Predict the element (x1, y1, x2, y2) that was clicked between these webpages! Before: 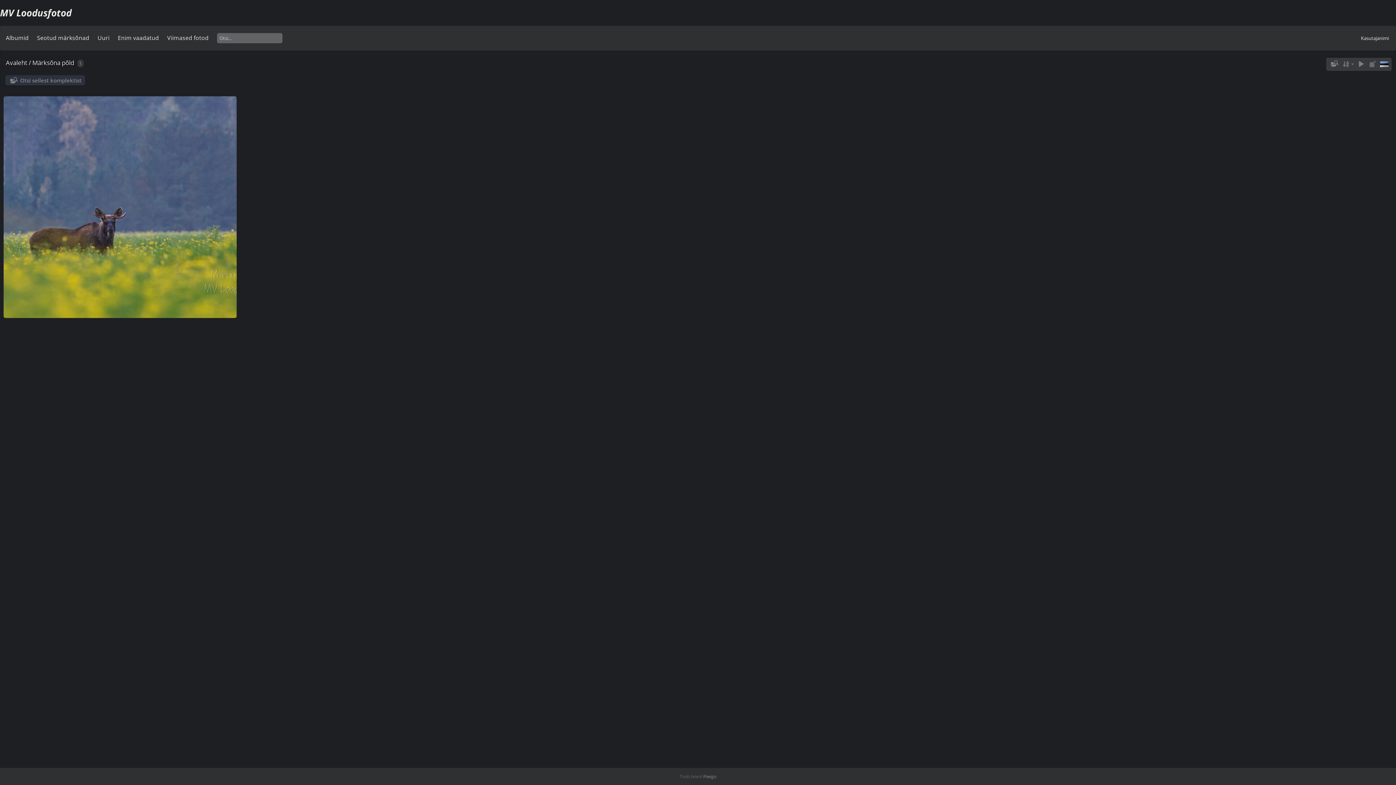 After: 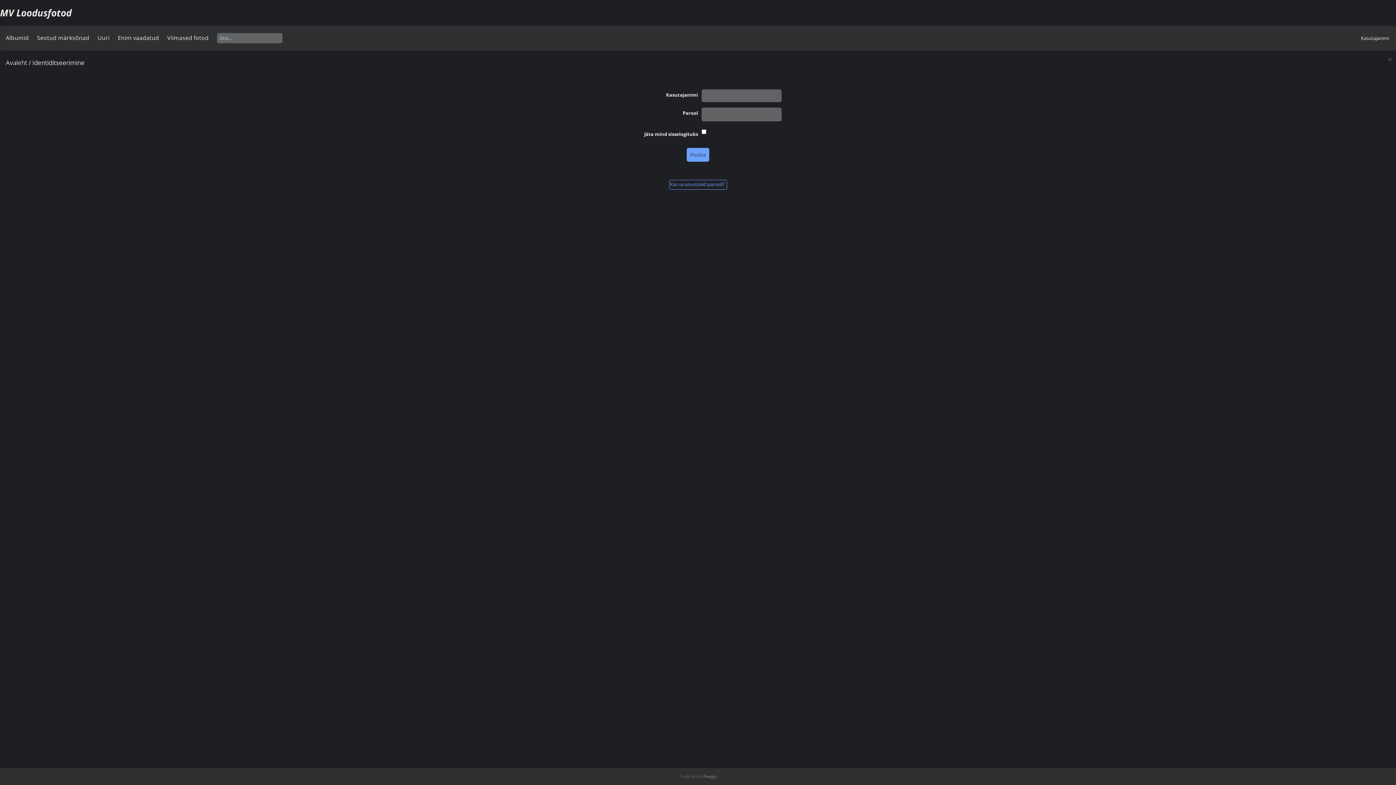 Action: bbox: (1361, 34, 1389, 41) label: Kasutajanimi